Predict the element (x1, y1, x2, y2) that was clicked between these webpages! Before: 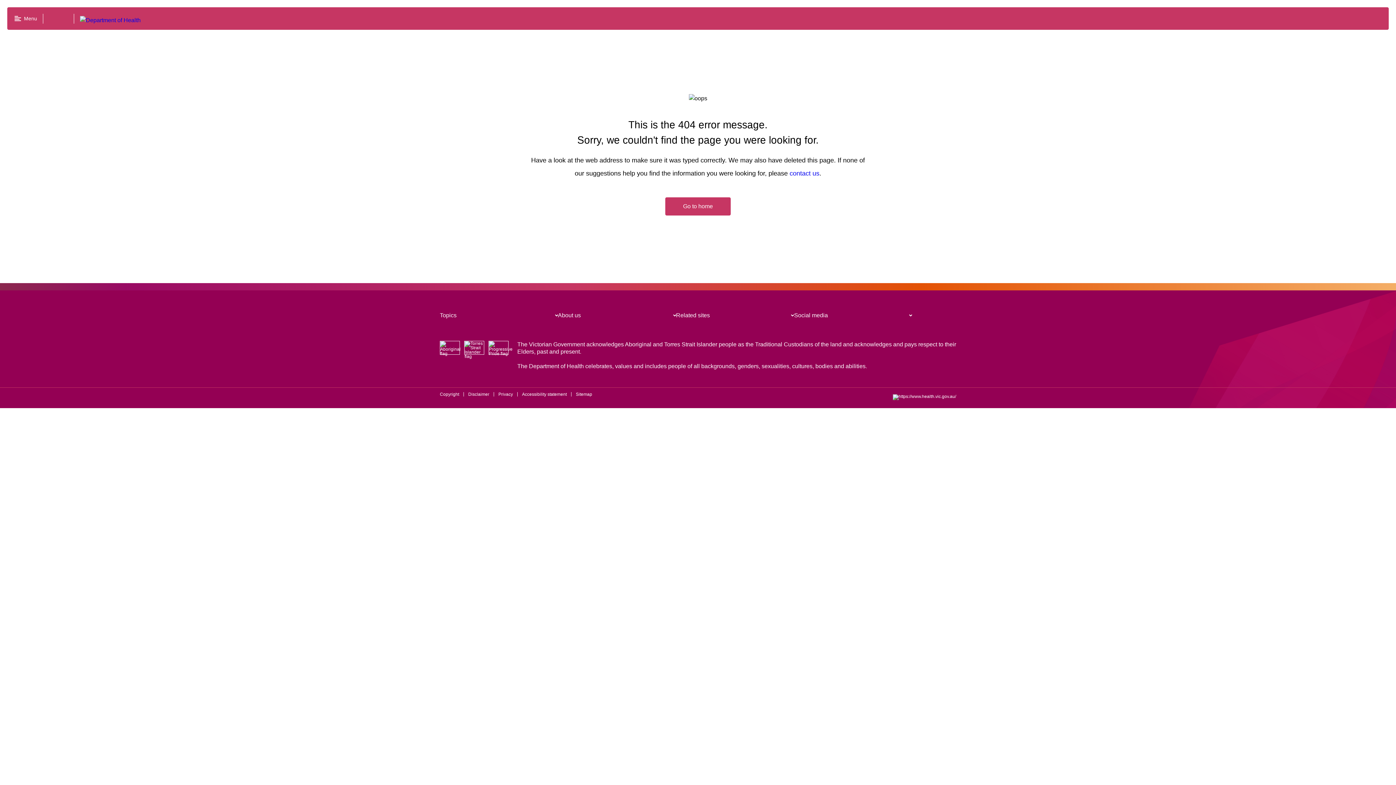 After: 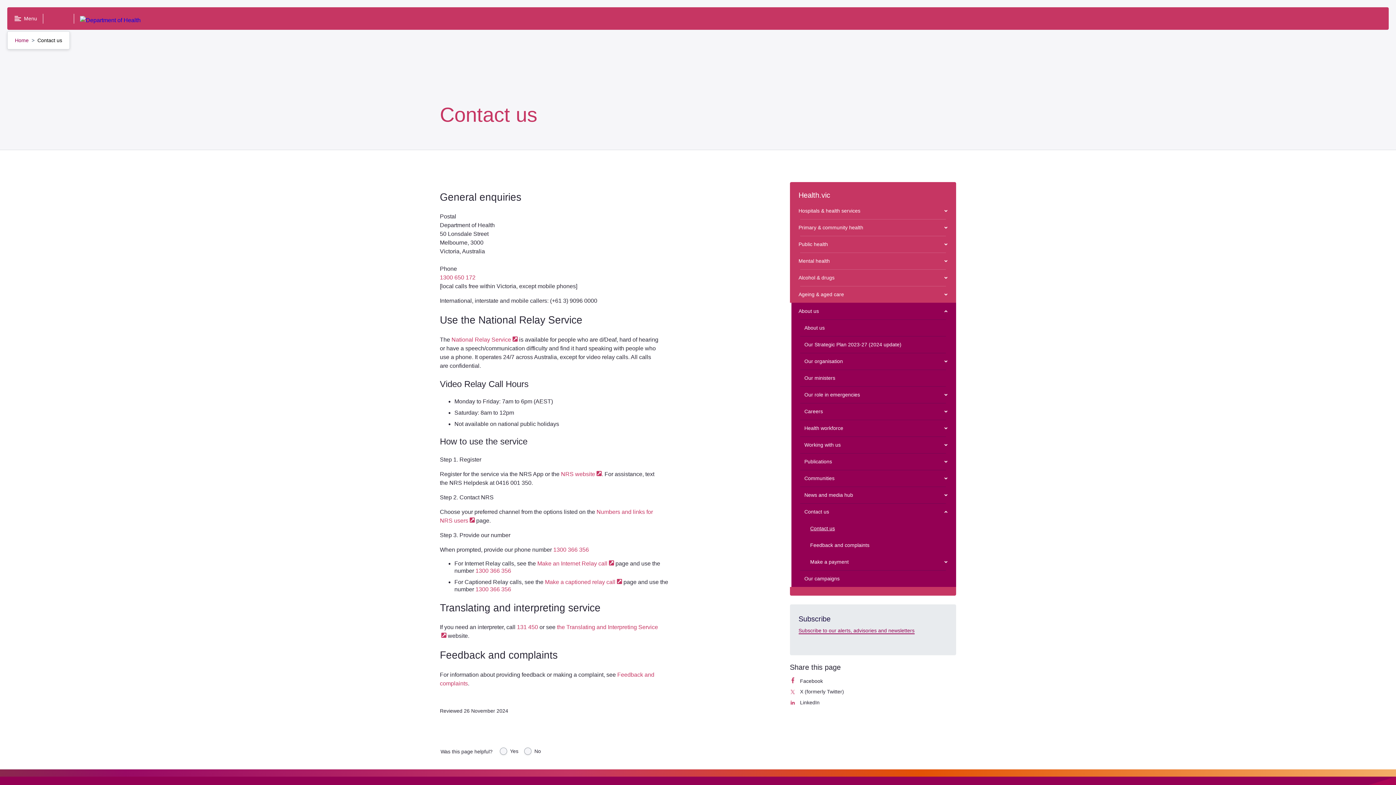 Action: bbox: (789, 169, 819, 177) label: contact us